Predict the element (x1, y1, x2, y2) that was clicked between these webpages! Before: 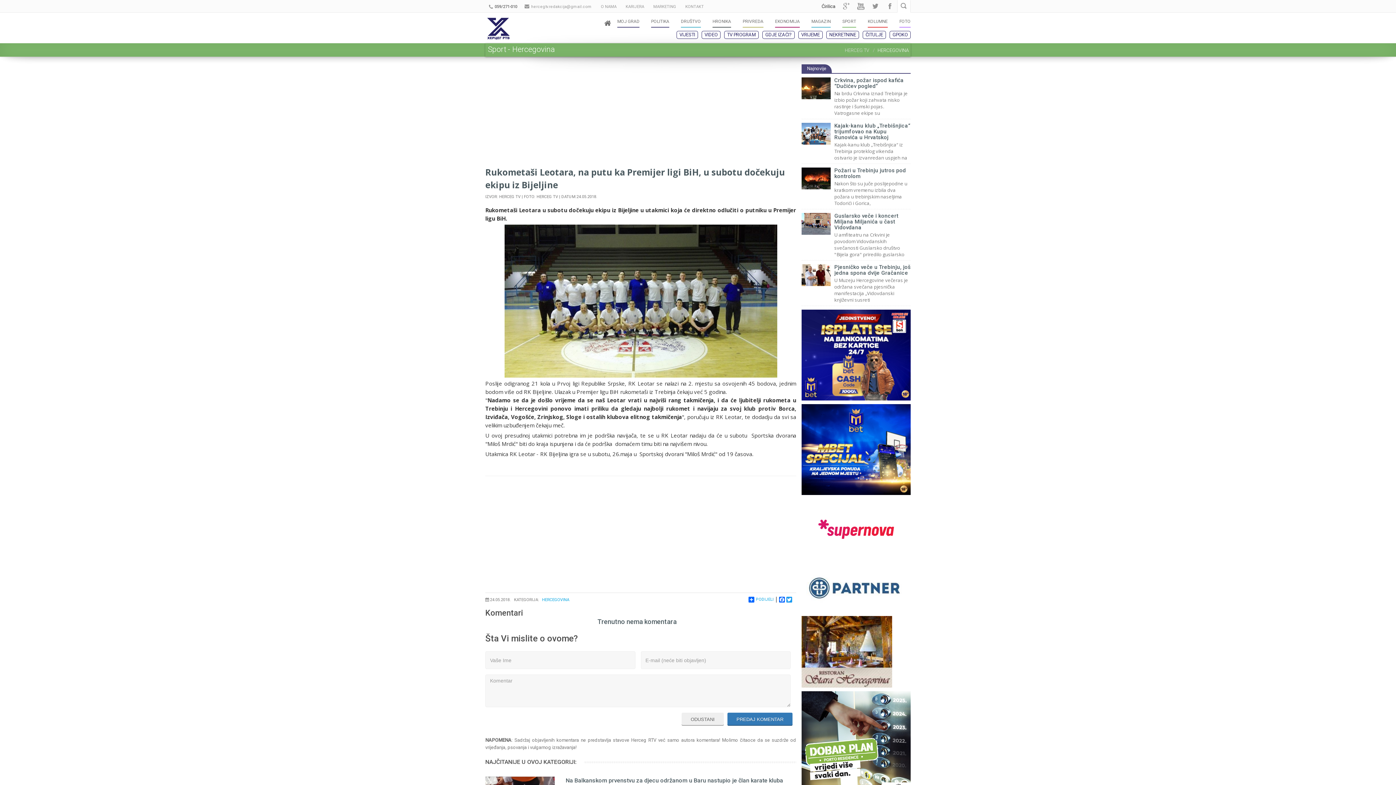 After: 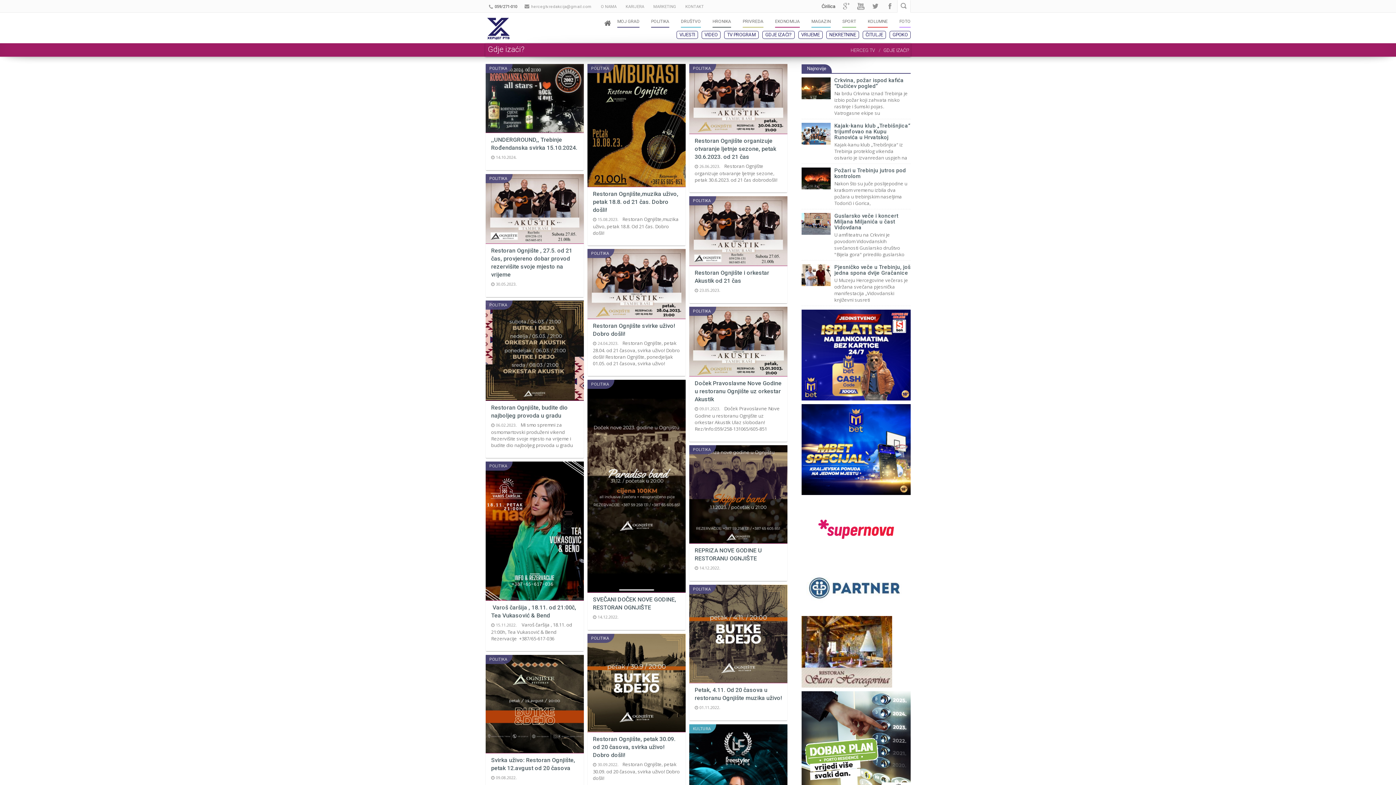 Action: label: GDJE IZAĆI? bbox: (762, 30, 794, 38)